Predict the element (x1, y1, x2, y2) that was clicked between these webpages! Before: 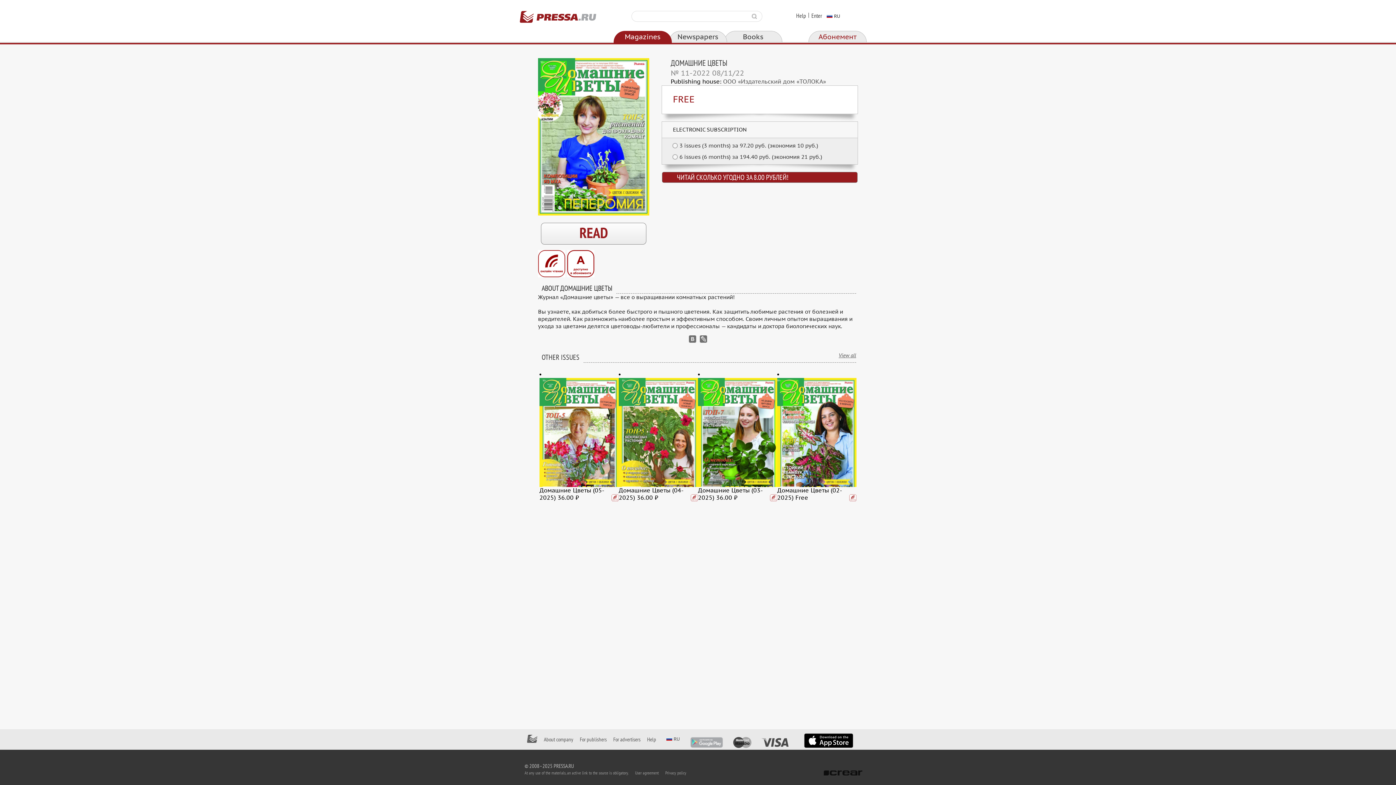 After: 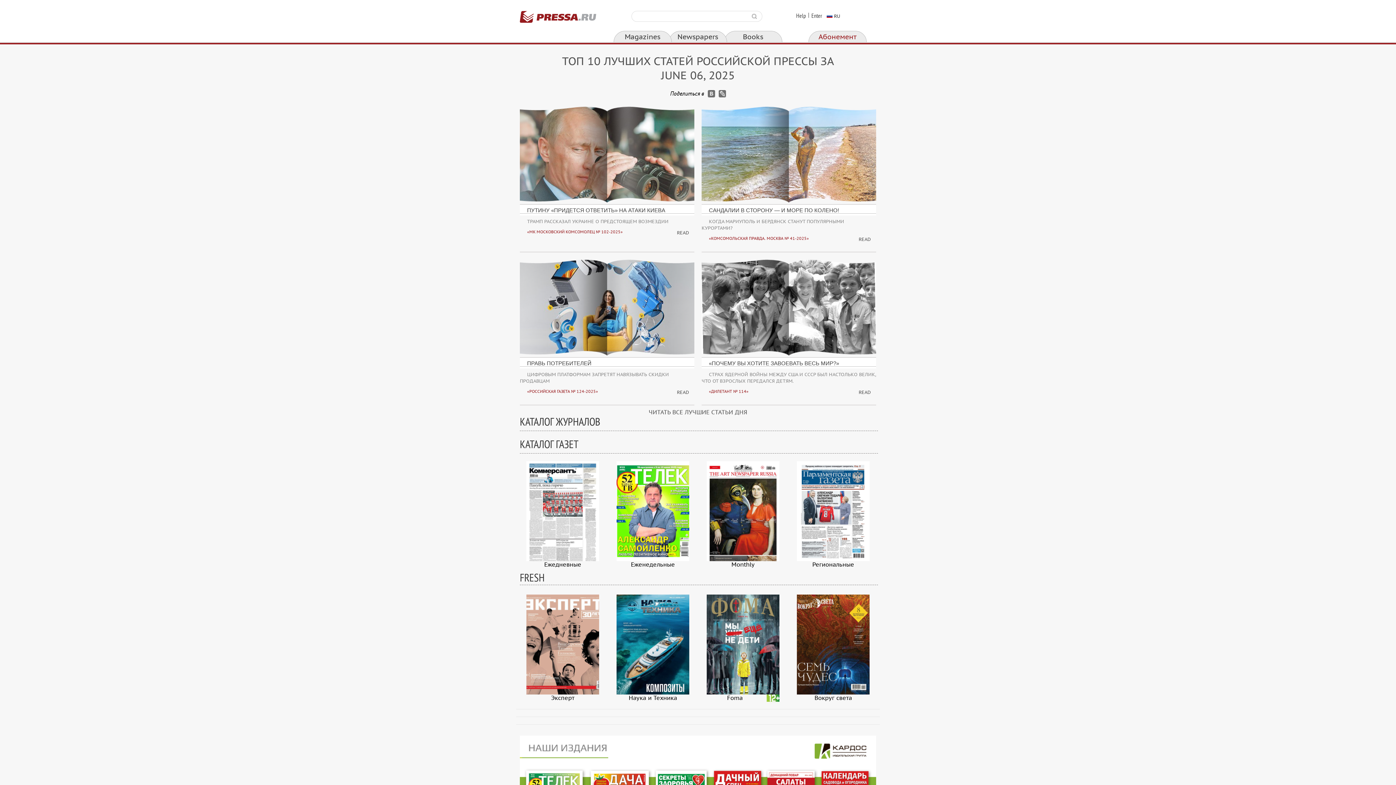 Action: bbox: (520, 10, 596, 22)